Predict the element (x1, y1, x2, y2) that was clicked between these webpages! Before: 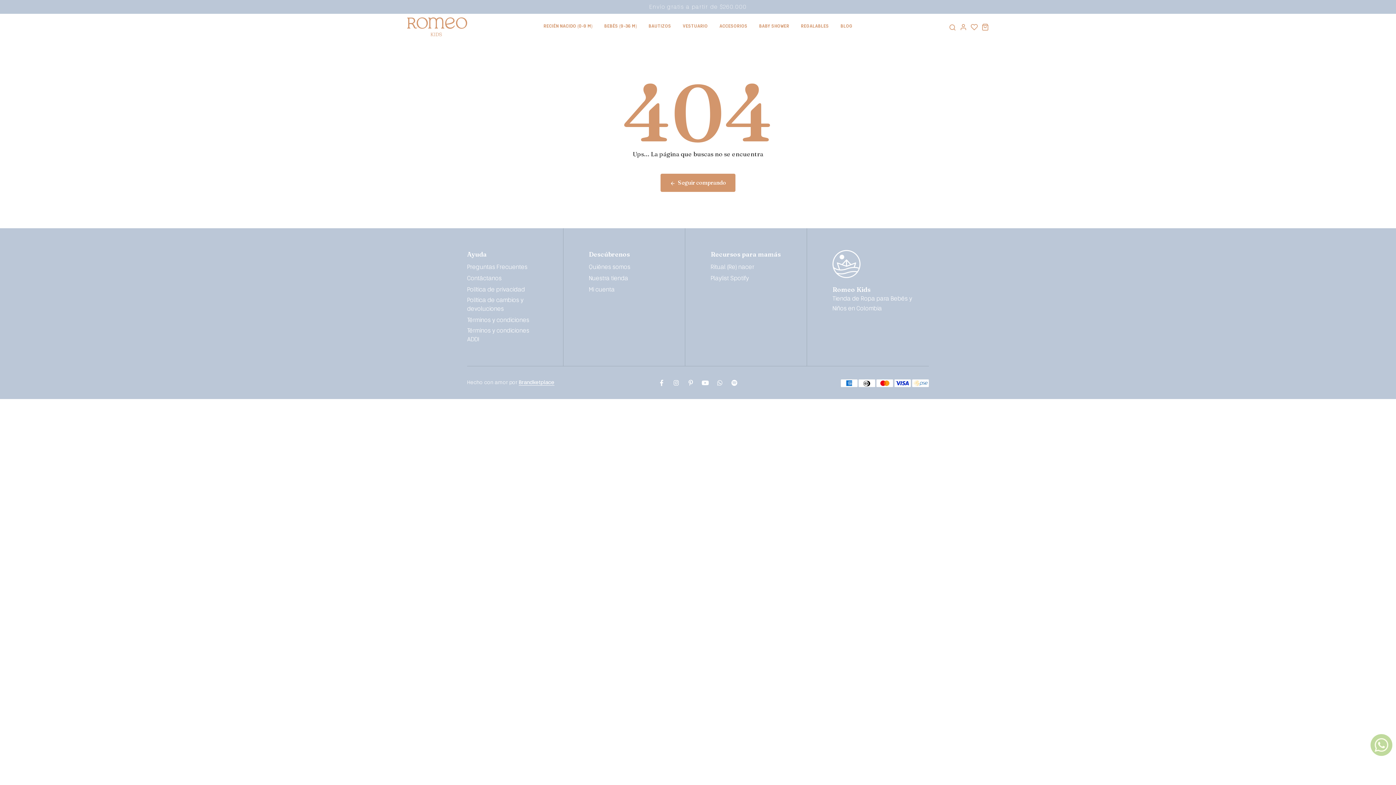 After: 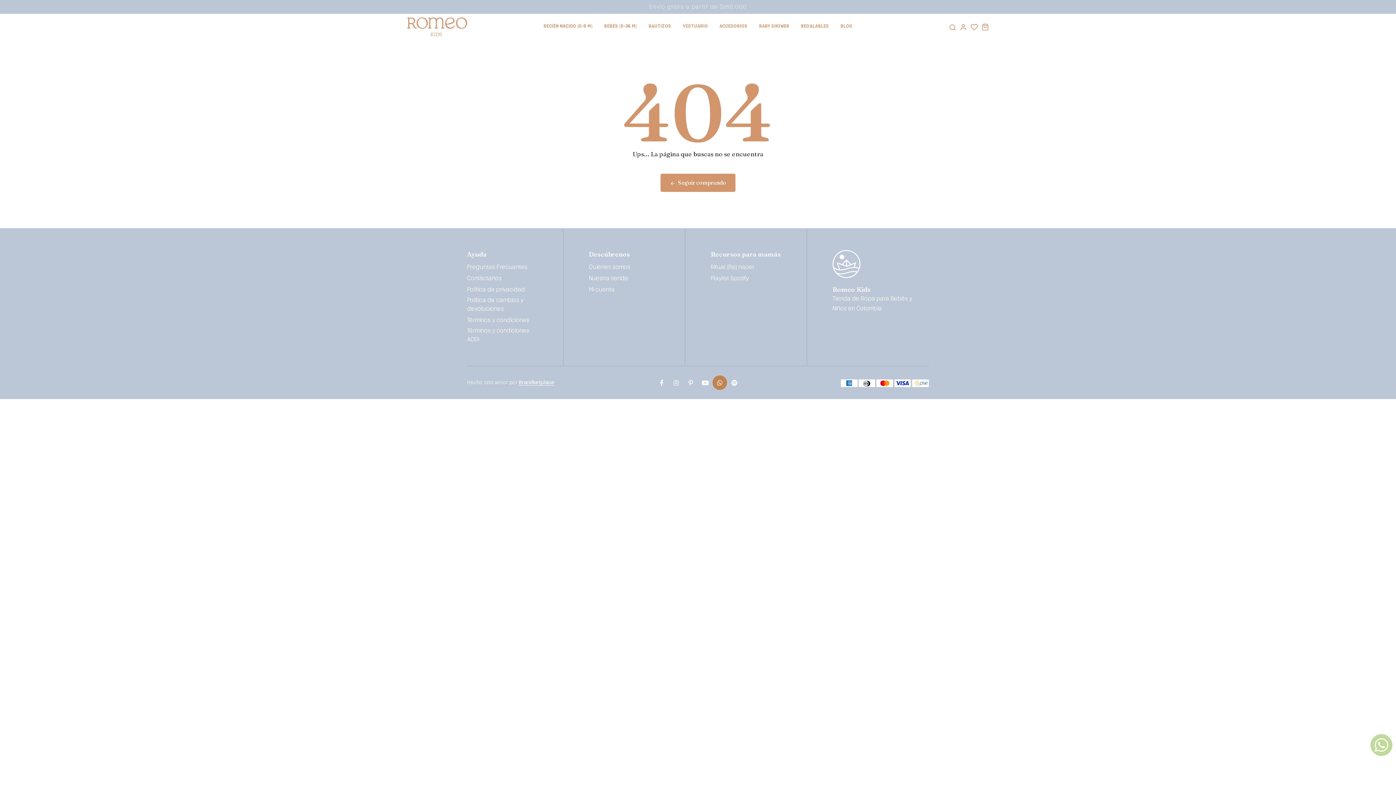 Action: bbox: (712, 375, 727, 390) label: whatsapp